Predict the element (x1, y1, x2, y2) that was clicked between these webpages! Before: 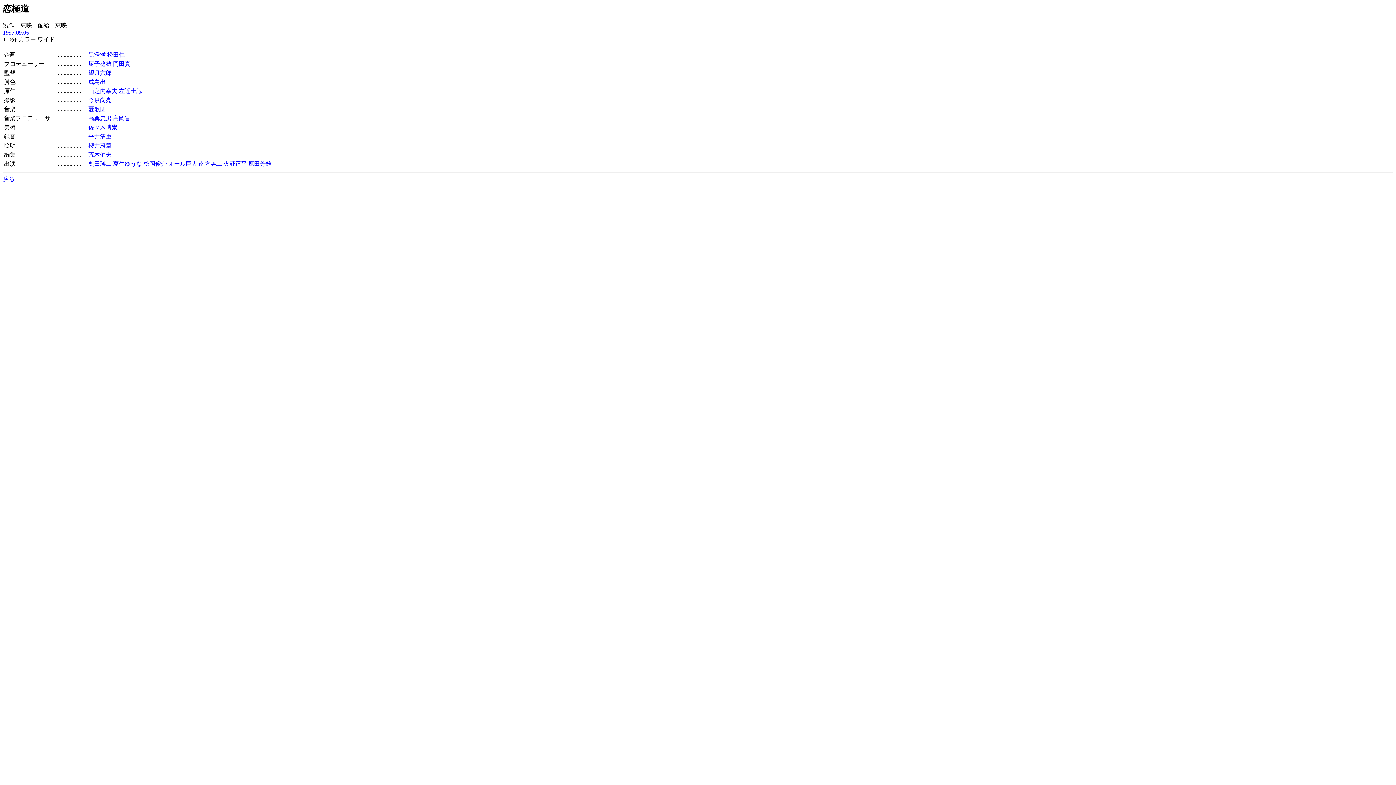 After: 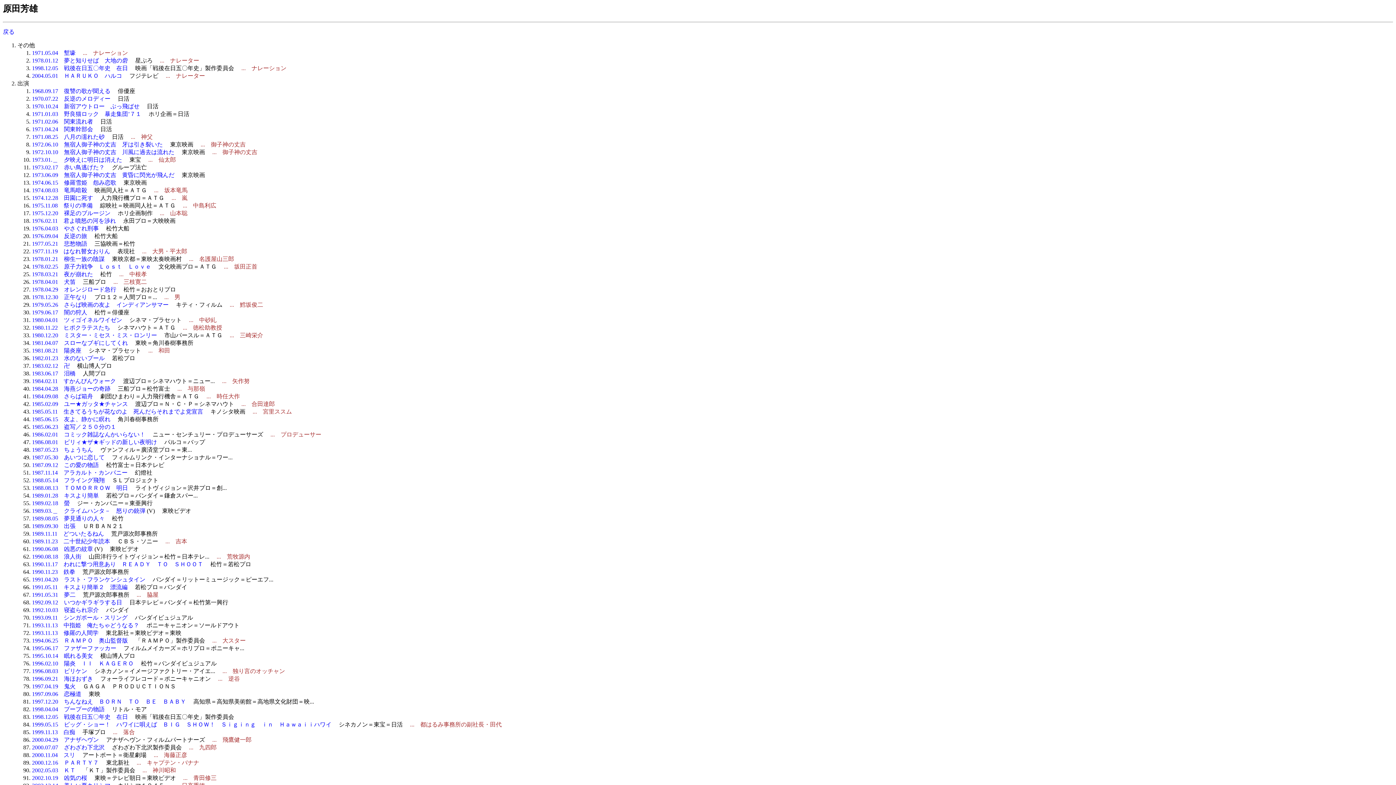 Action: label: 原田芳雄 bbox: (248, 160, 271, 166)